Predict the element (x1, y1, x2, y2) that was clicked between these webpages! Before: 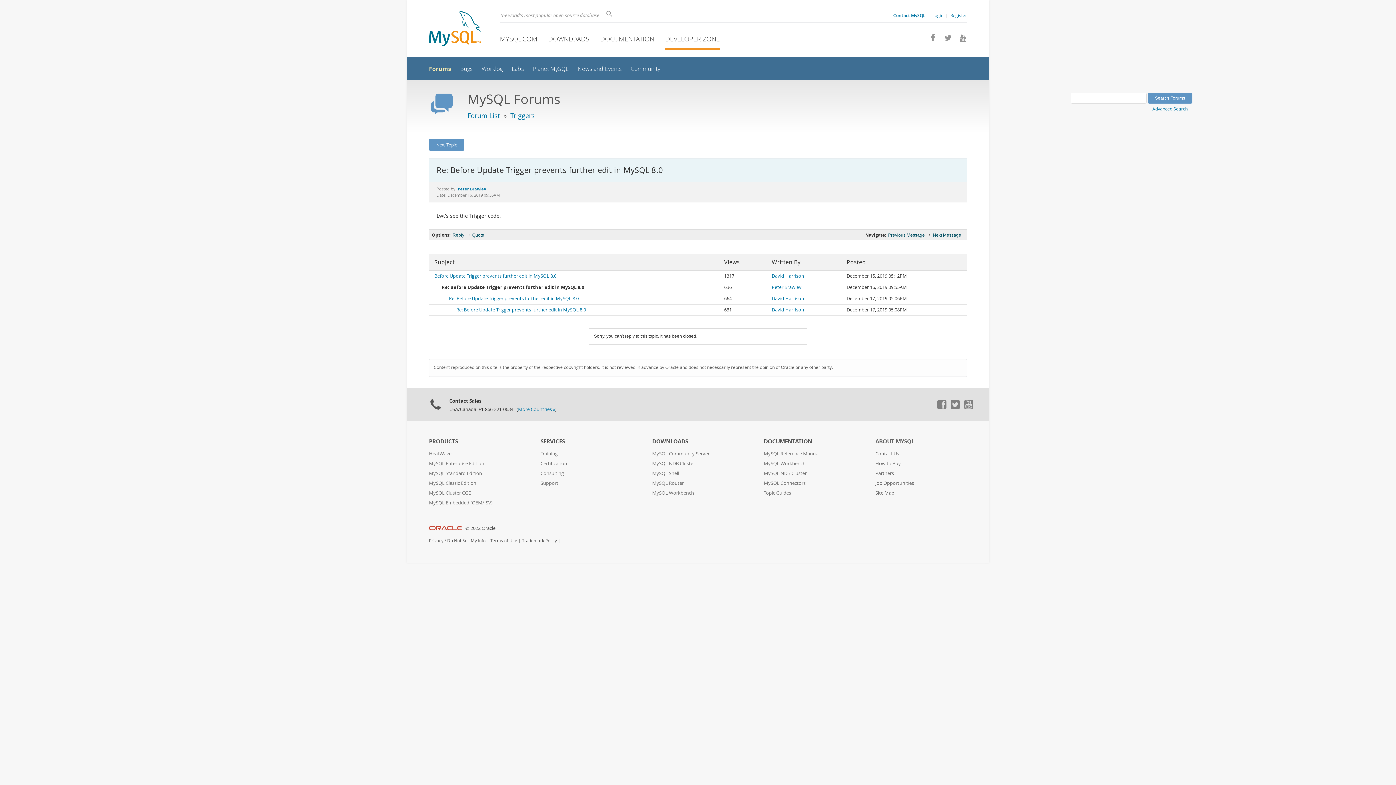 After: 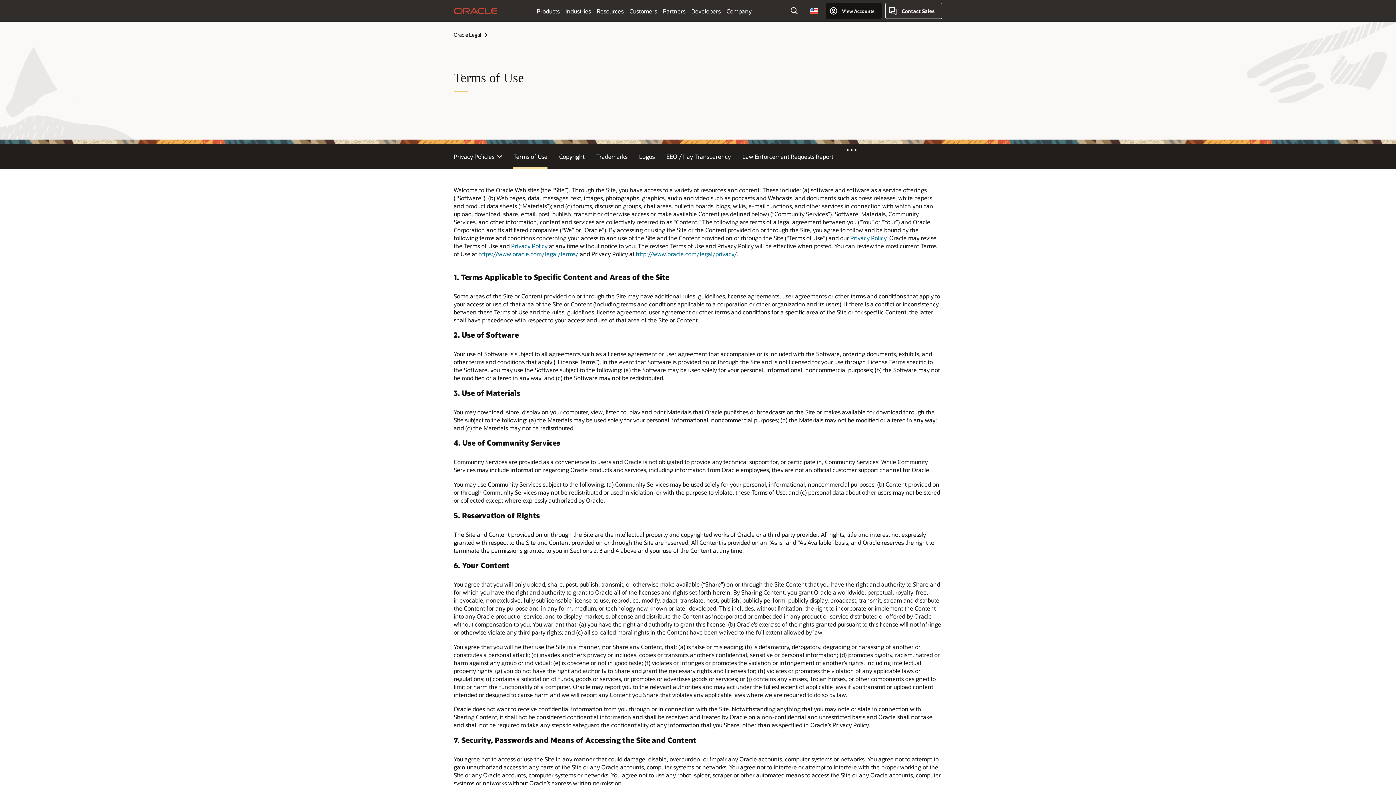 Action: label: Terms of Use bbox: (490, 538, 517, 543)